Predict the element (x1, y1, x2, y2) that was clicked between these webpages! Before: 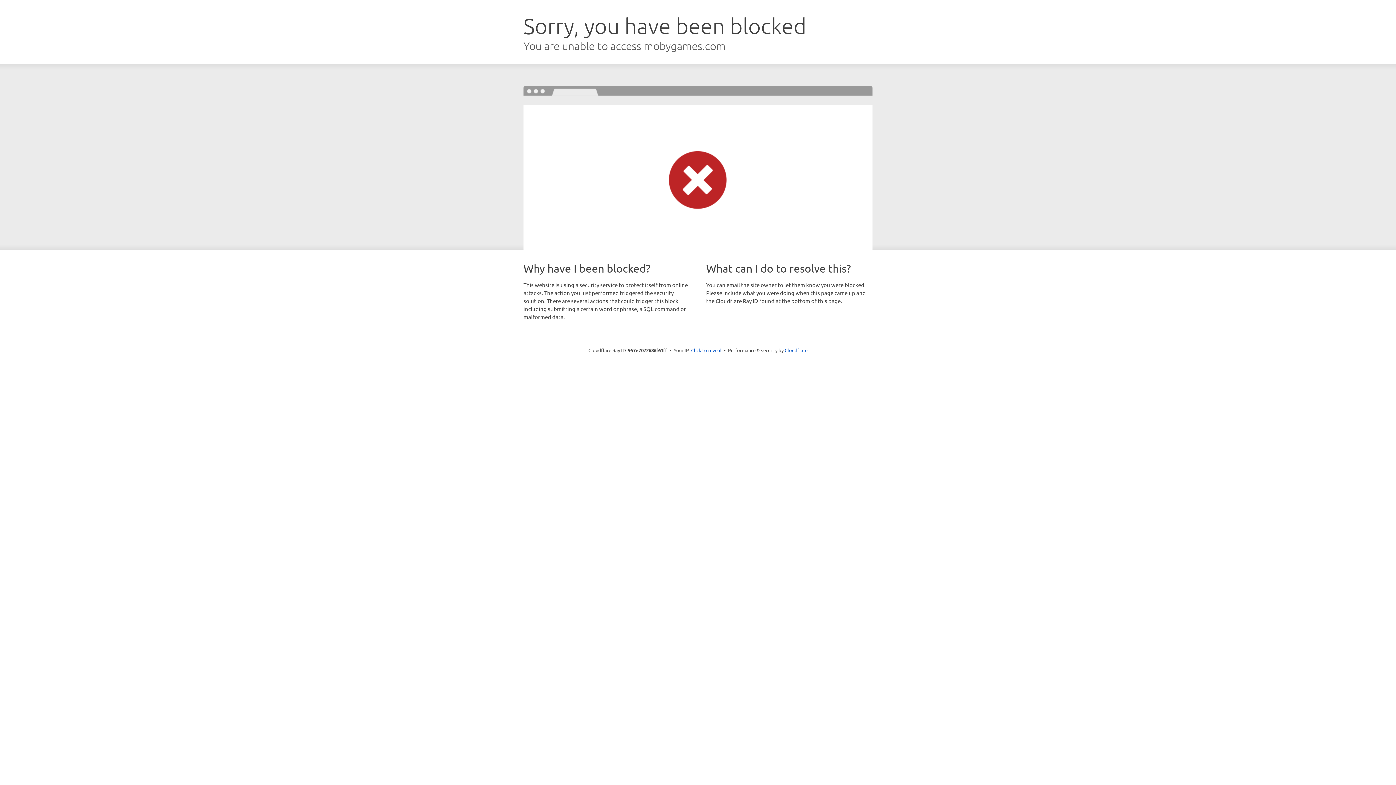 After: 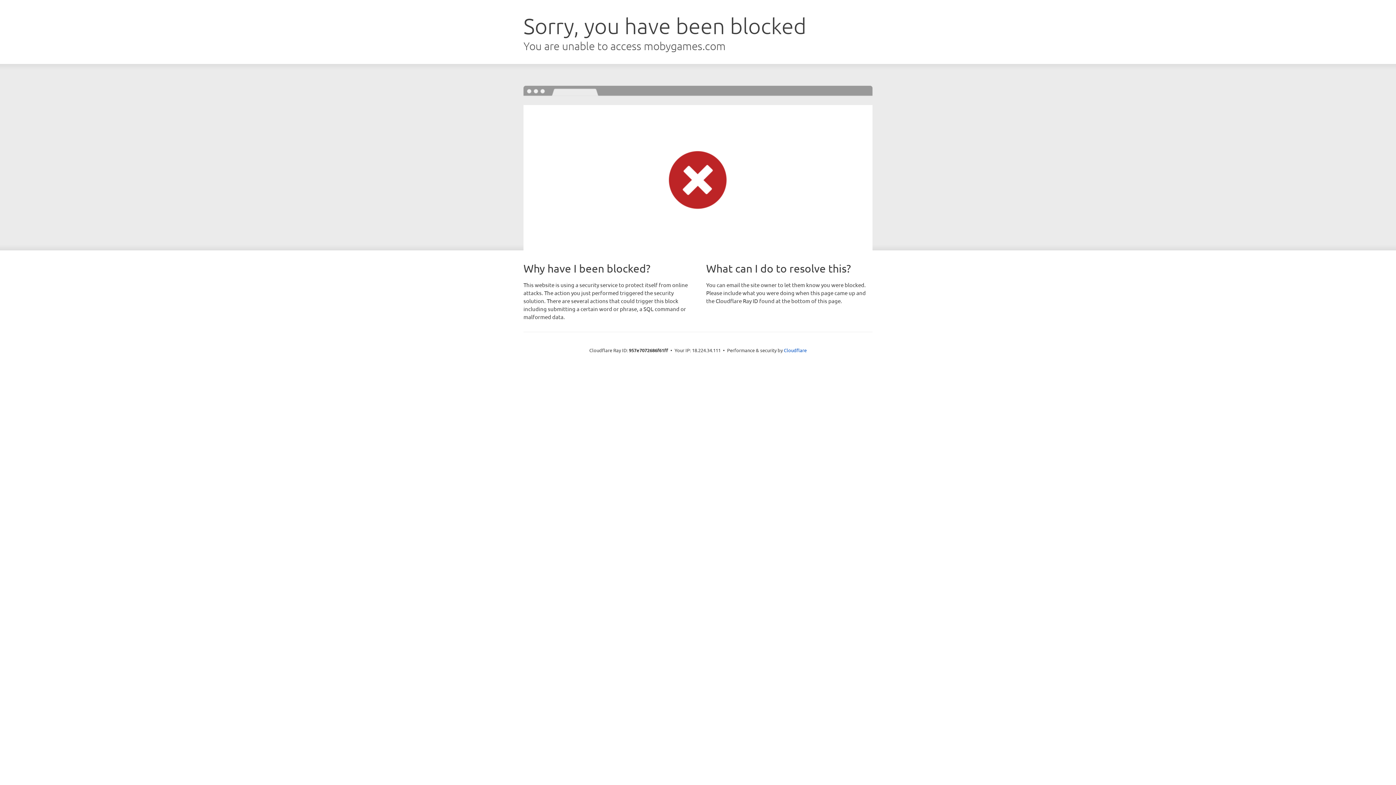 Action: bbox: (691, 346, 721, 353) label: Click to reveal